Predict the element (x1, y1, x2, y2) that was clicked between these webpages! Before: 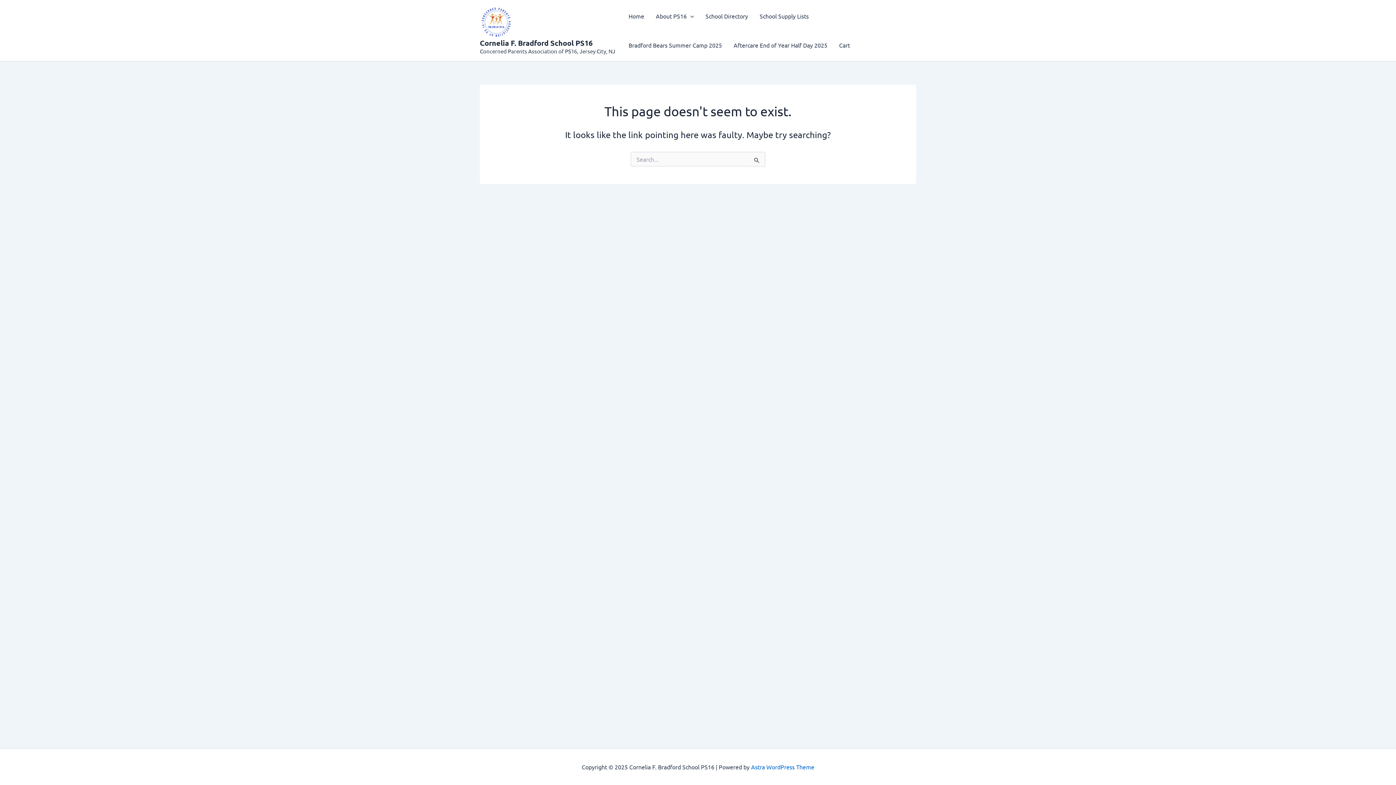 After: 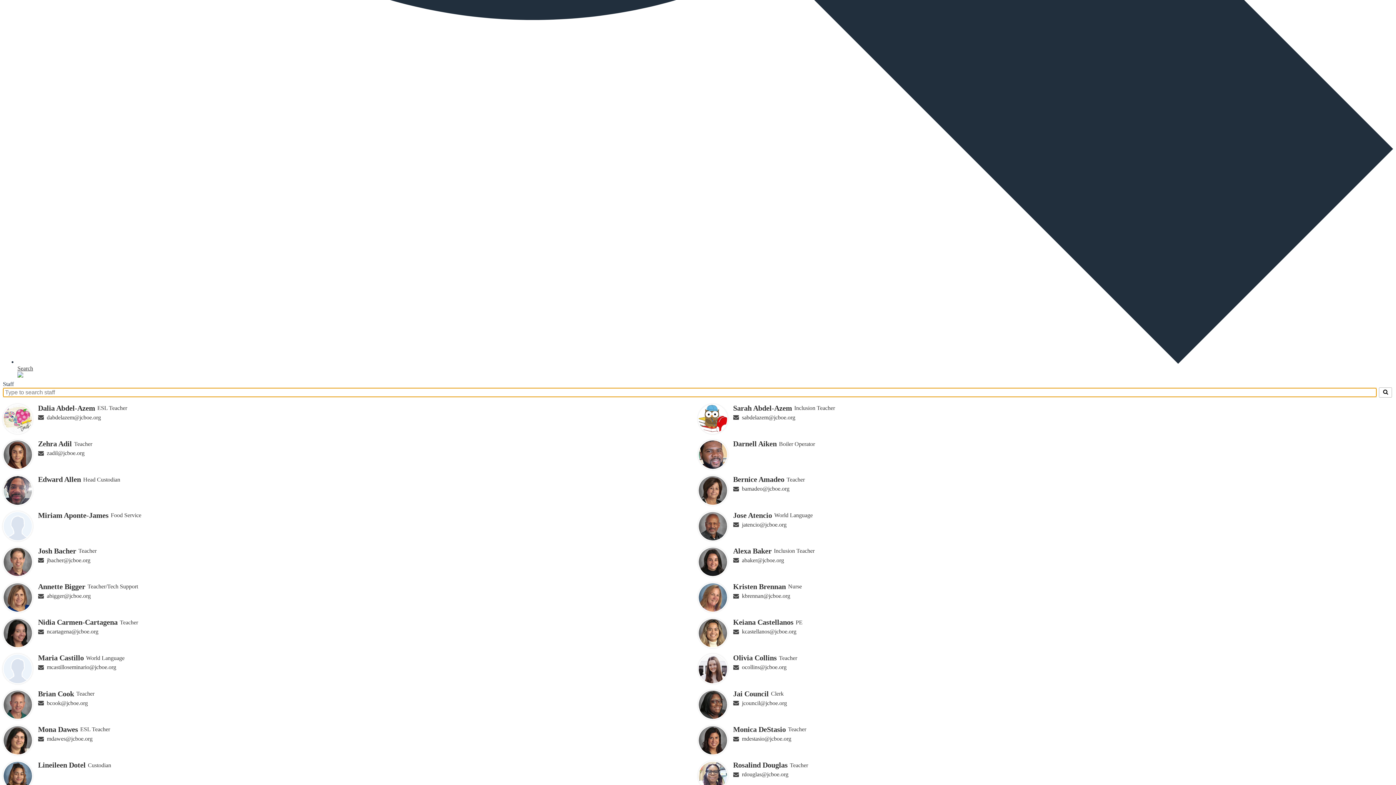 Action: bbox: (699, 1, 754, 30) label: School Directory